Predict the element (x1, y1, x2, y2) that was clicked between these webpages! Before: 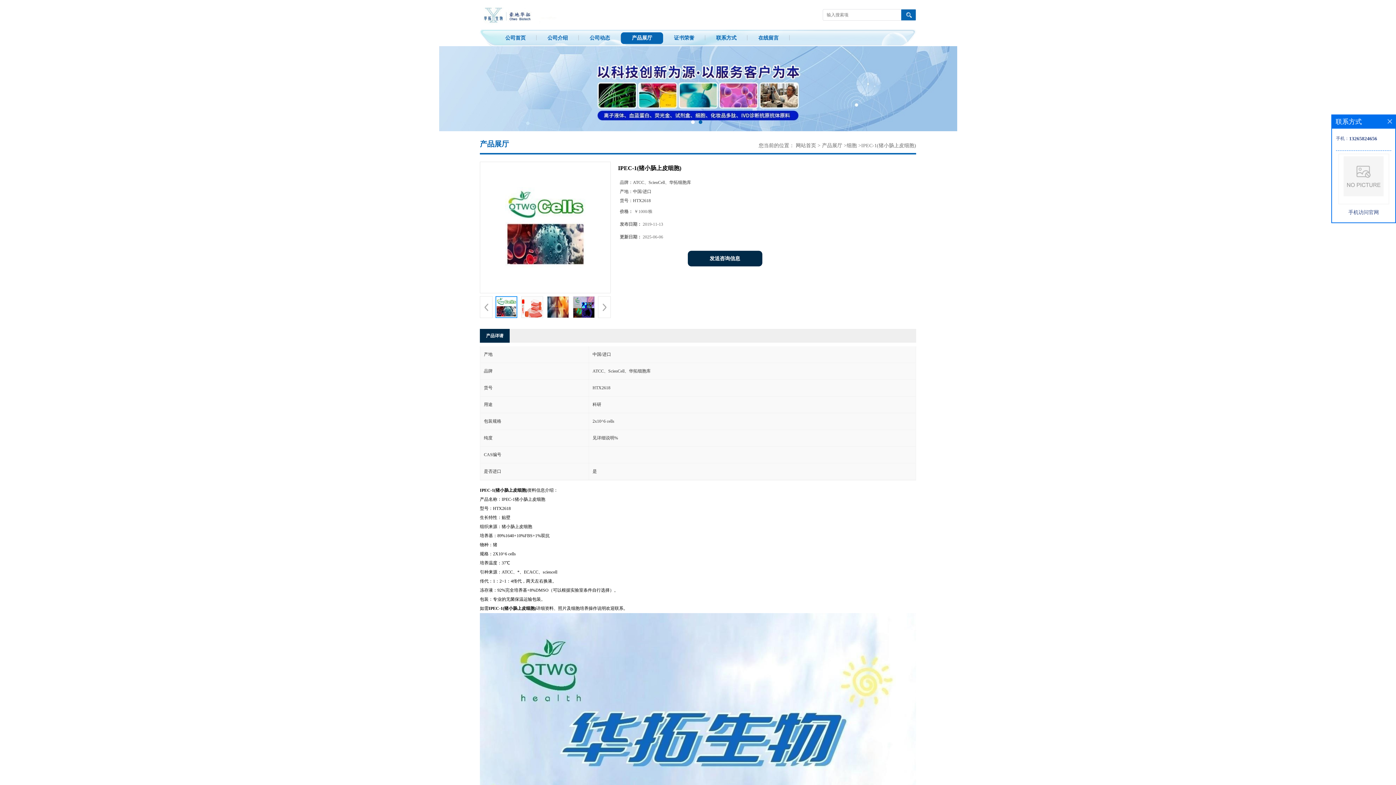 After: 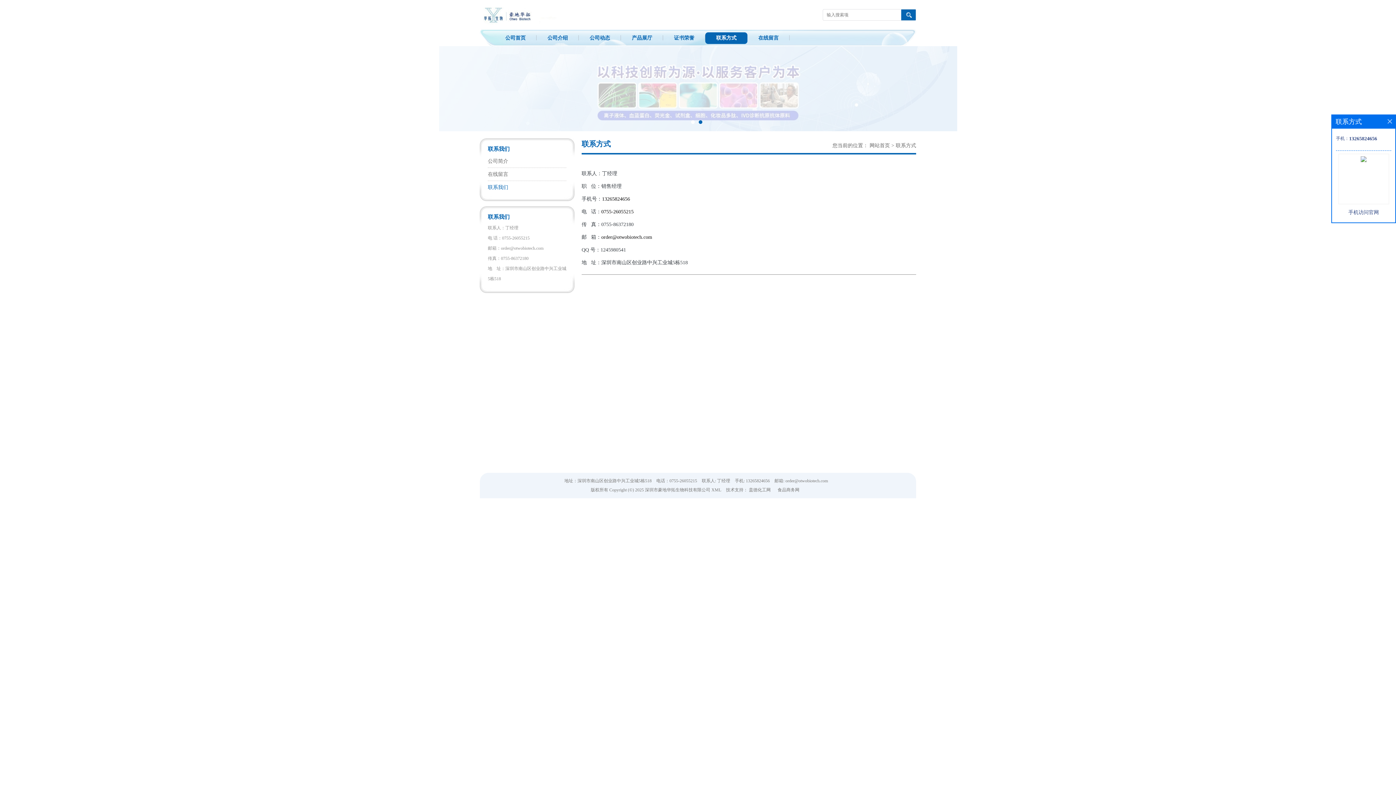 Action: label: 联系方式 bbox: (705, 32, 747, 44)